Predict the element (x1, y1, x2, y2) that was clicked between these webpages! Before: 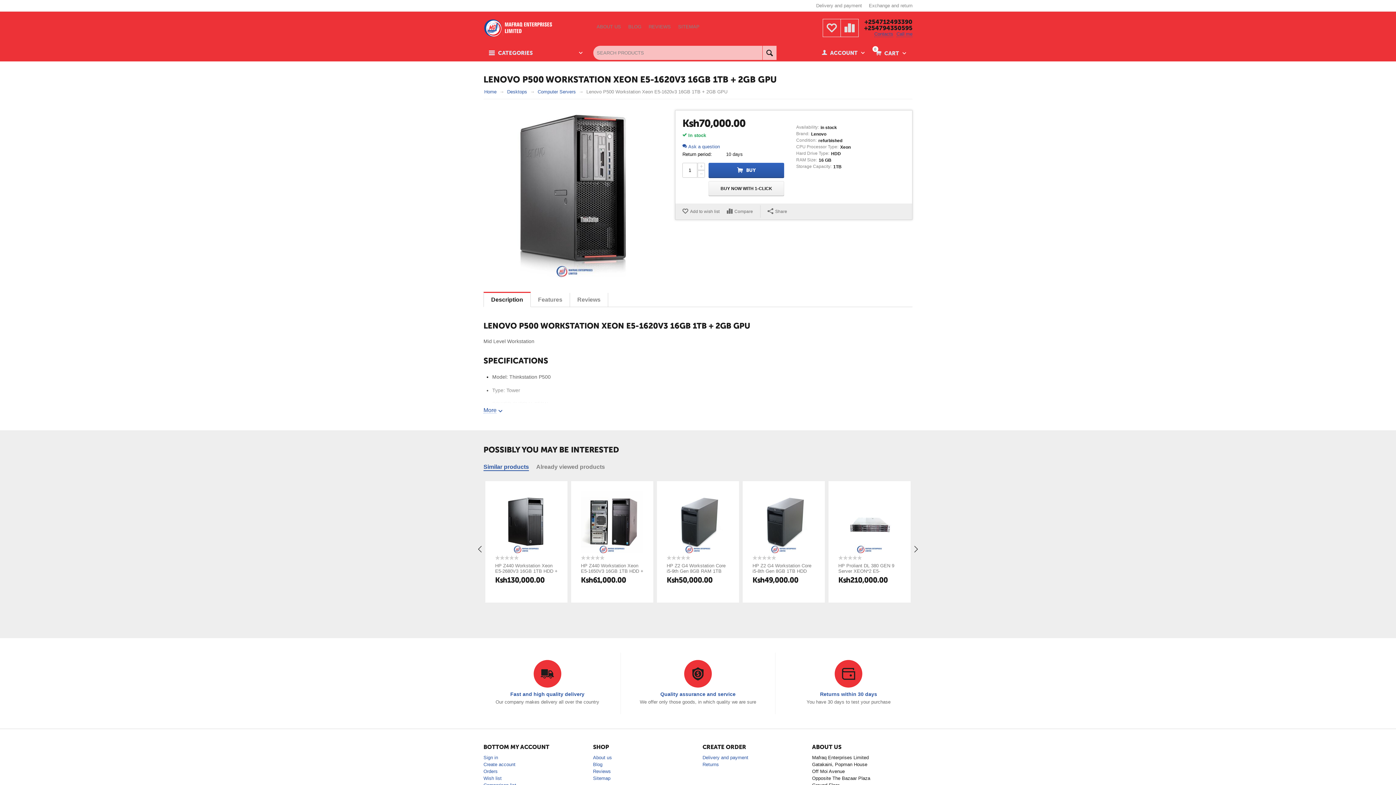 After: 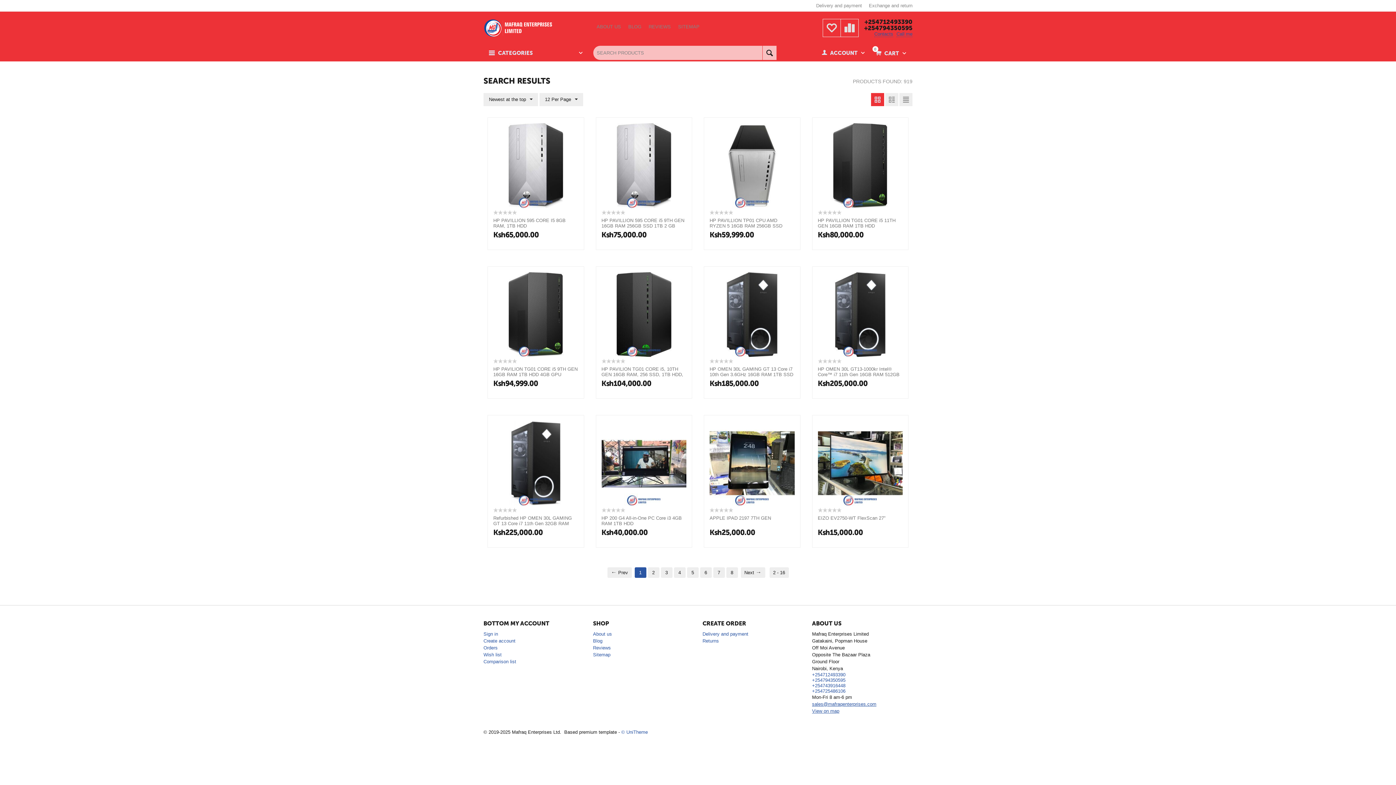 Action: bbox: (762, 45, 776, 60)